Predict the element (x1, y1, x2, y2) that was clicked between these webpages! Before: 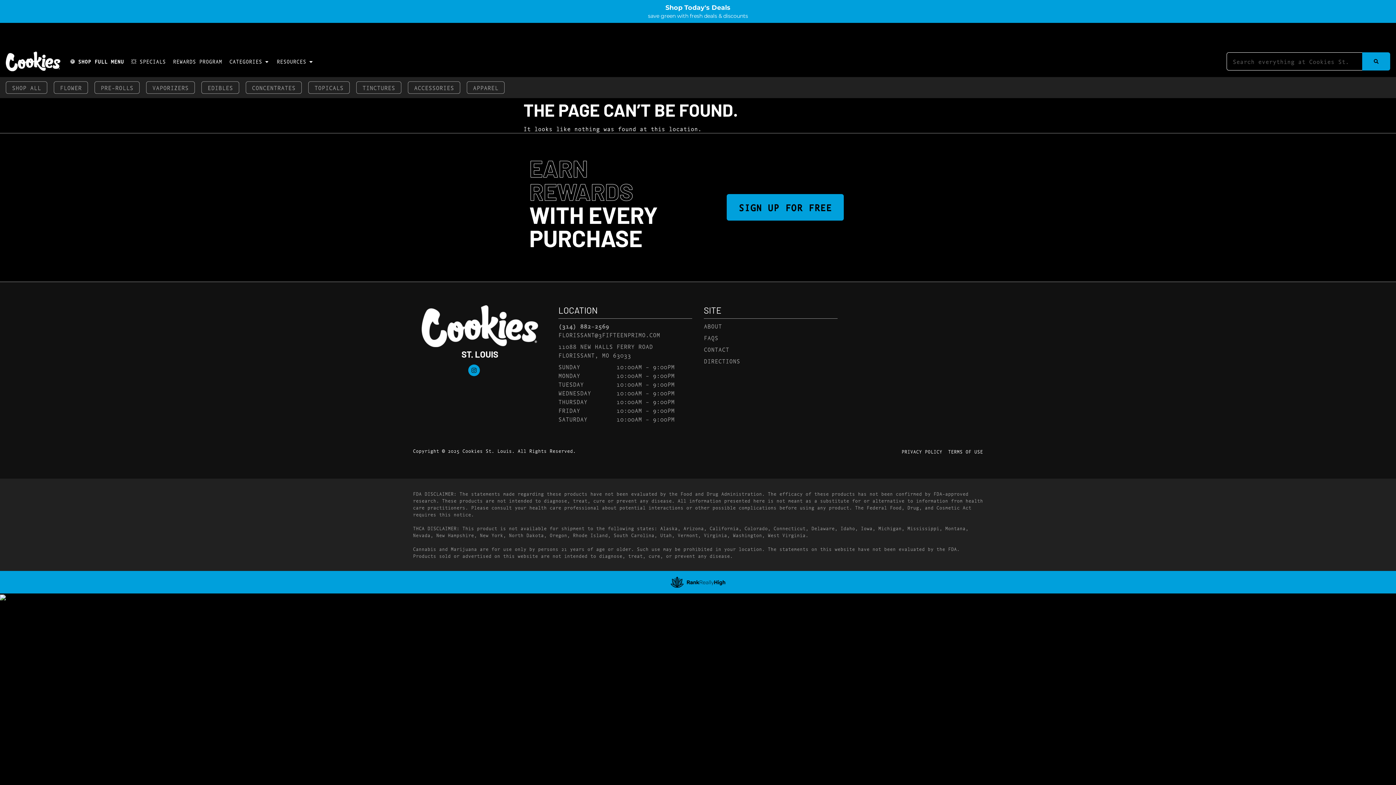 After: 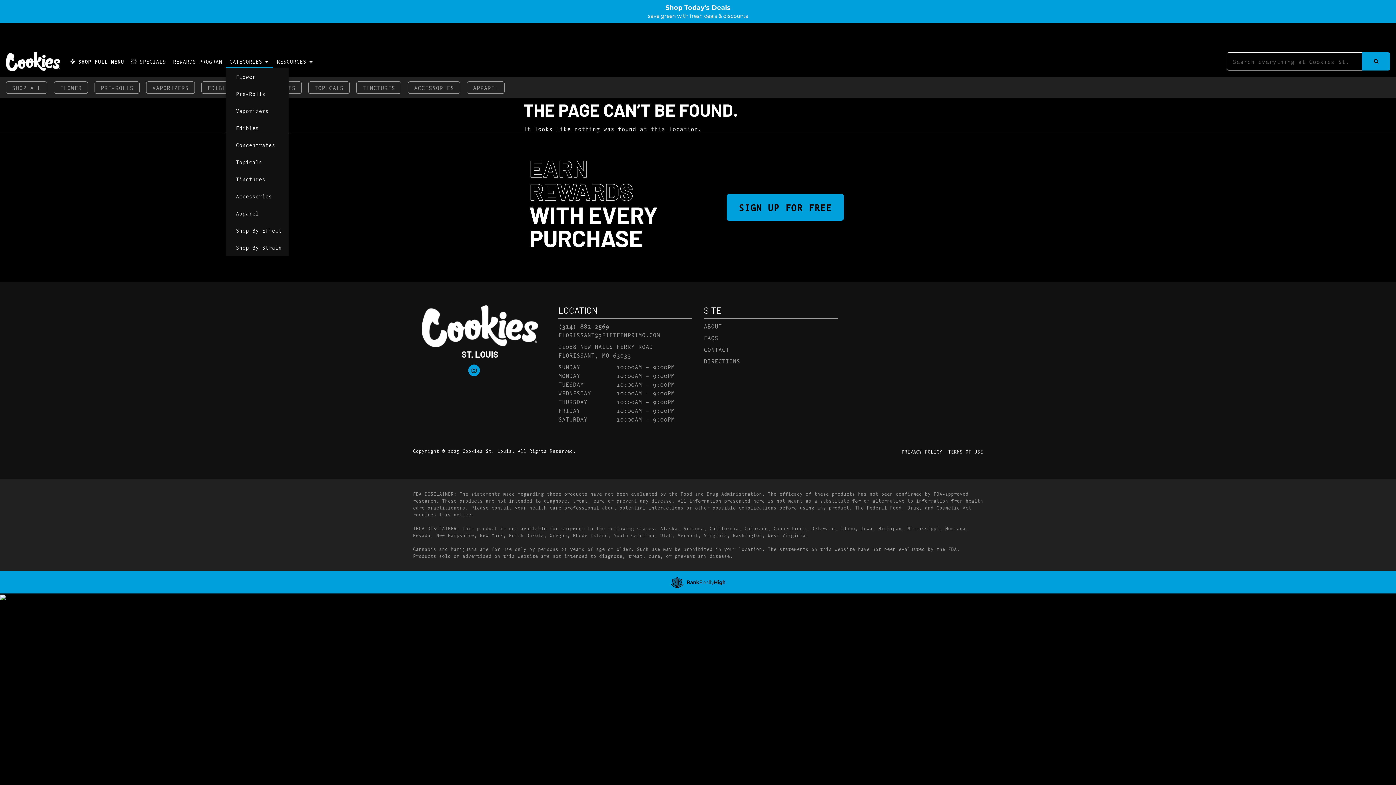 Action: bbox: (225, 54, 273, 68) label: CATEGORIES